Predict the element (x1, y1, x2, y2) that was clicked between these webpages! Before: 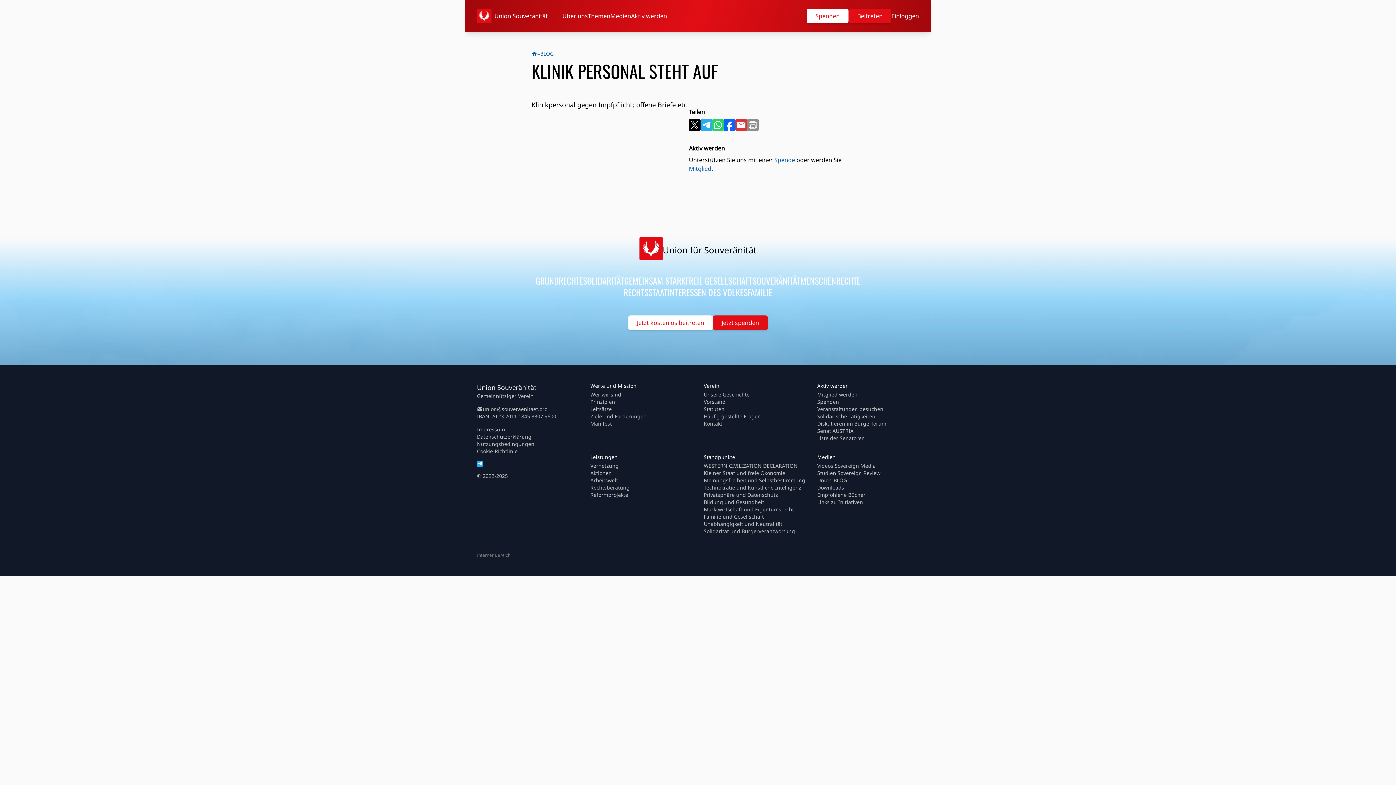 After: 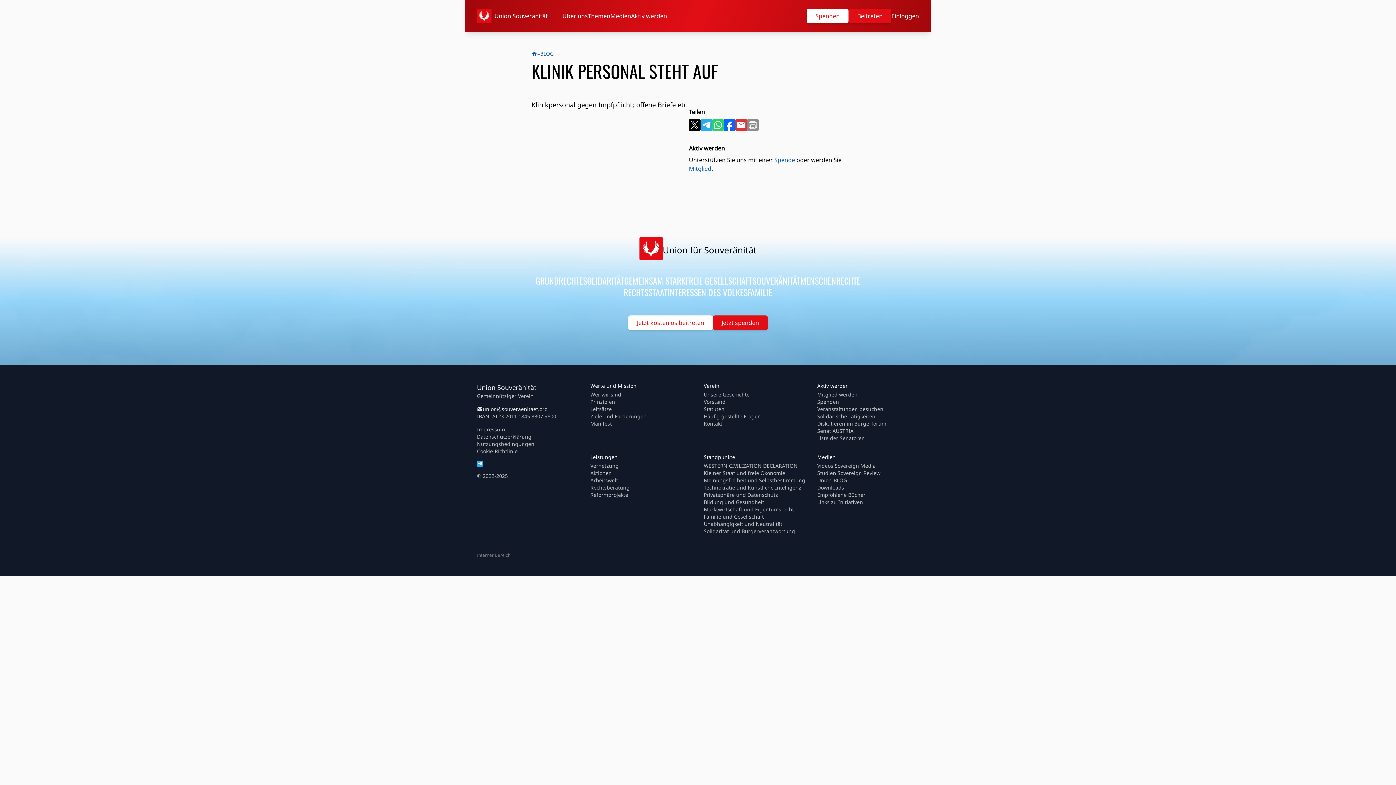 Action: bbox: (477, 405, 578, 413) label: union@souveraenitaet.org